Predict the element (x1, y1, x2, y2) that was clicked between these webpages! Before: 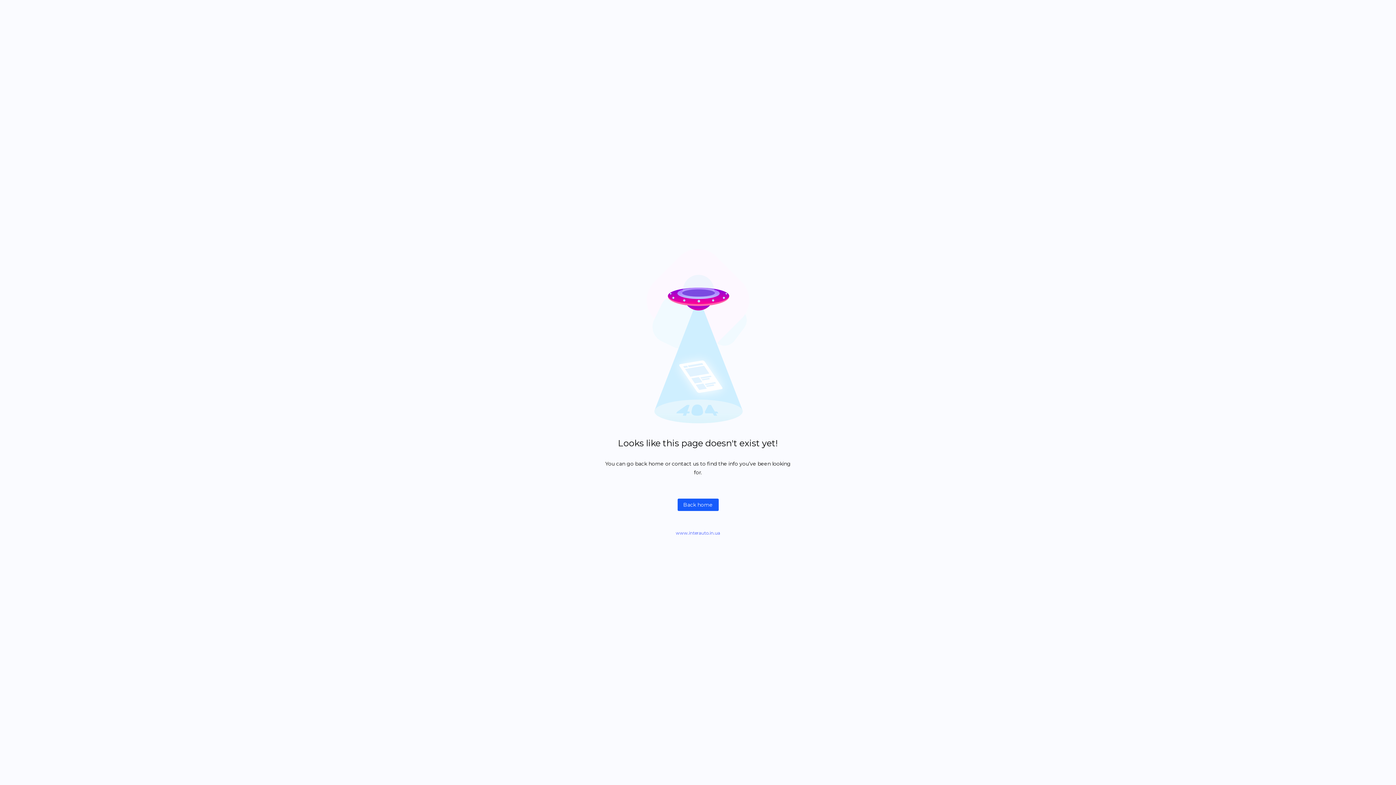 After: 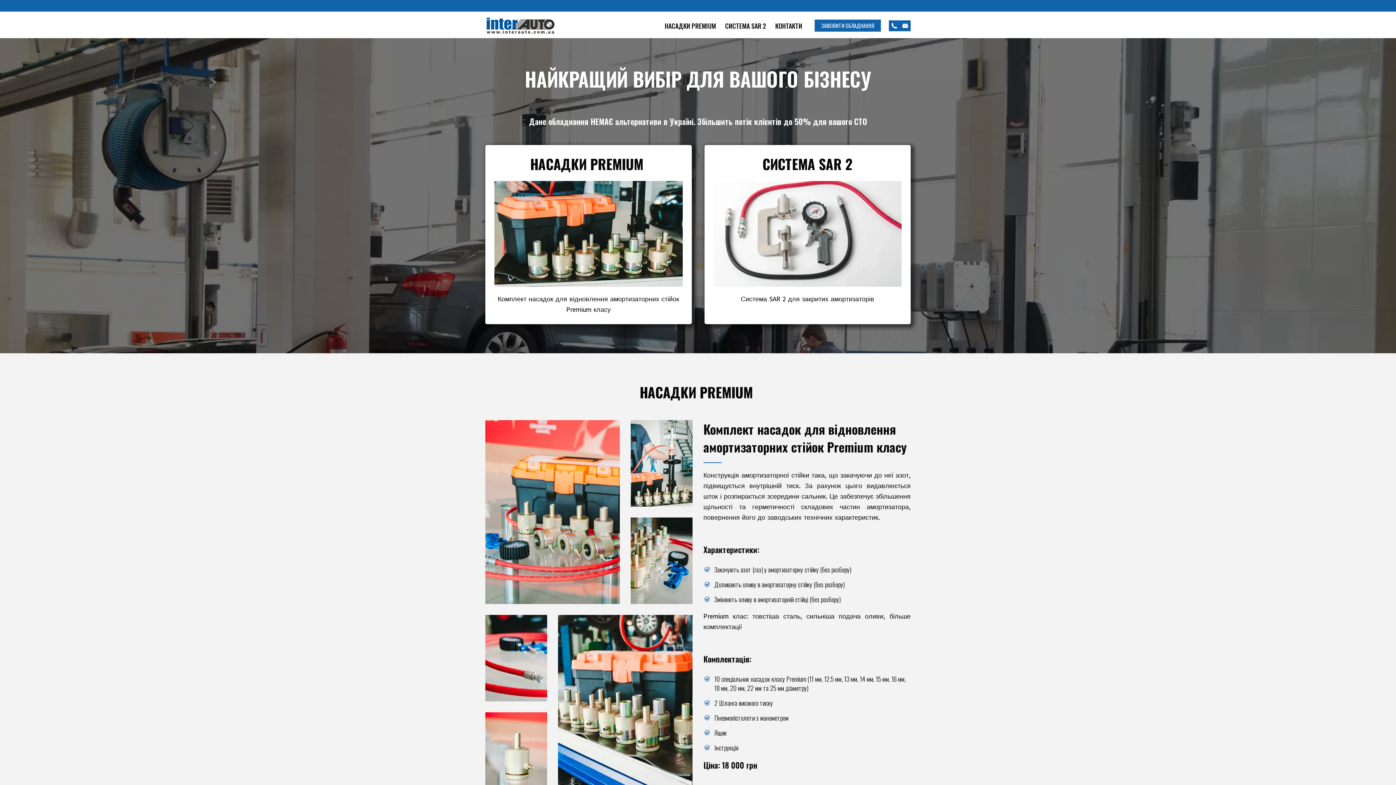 Action: label: www.interauto.in.ua bbox: (676, 530, 720, 536)